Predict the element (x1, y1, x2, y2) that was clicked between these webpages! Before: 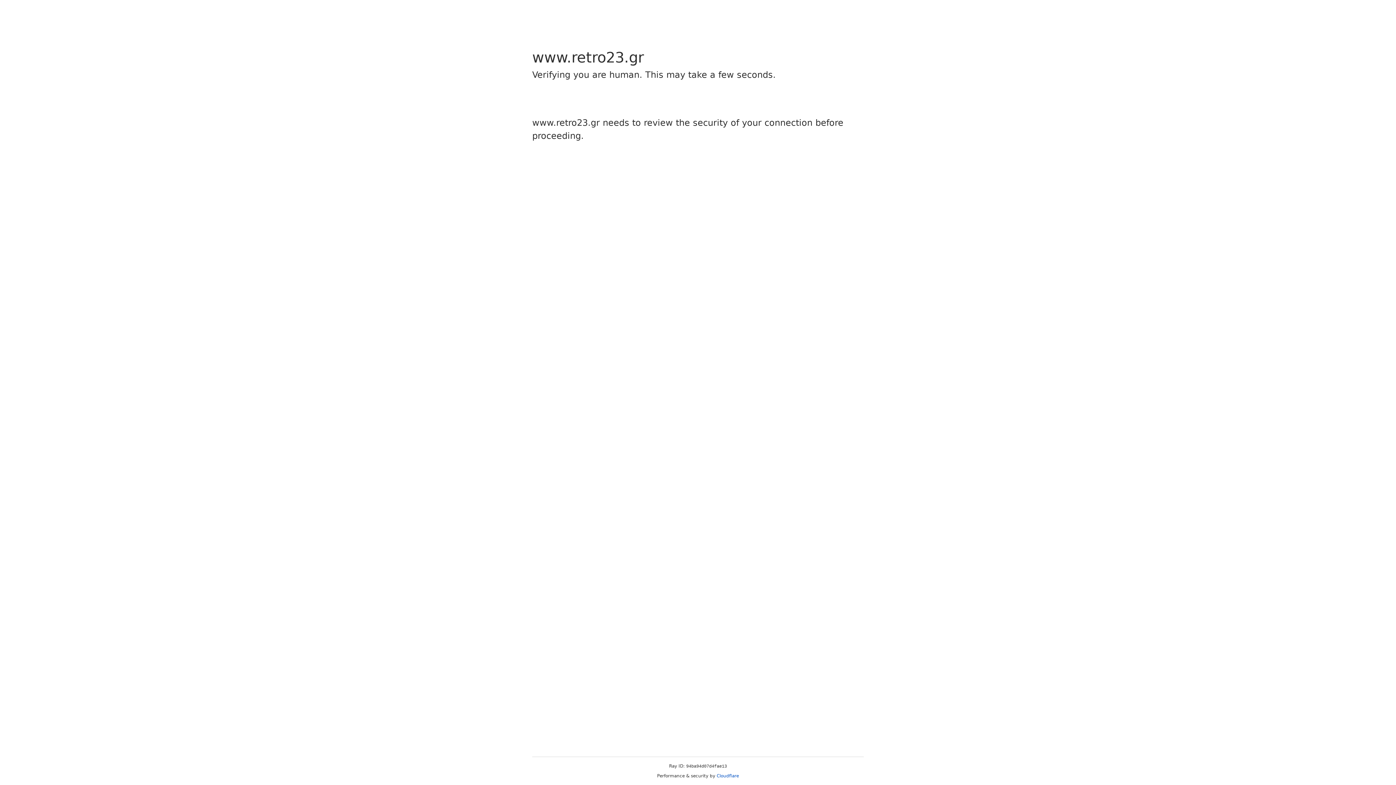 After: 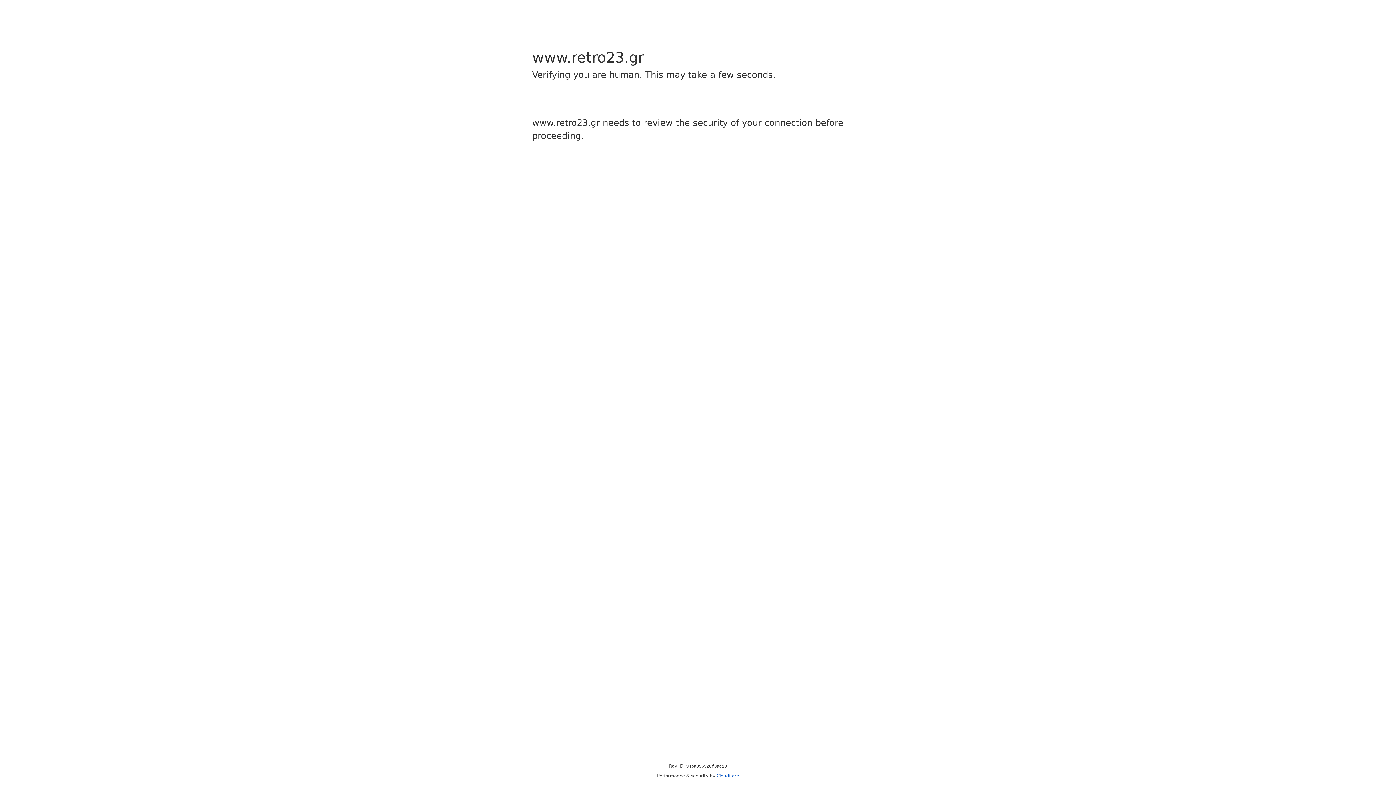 Action: label: Cloudflare bbox: (716, 773, 739, 778)